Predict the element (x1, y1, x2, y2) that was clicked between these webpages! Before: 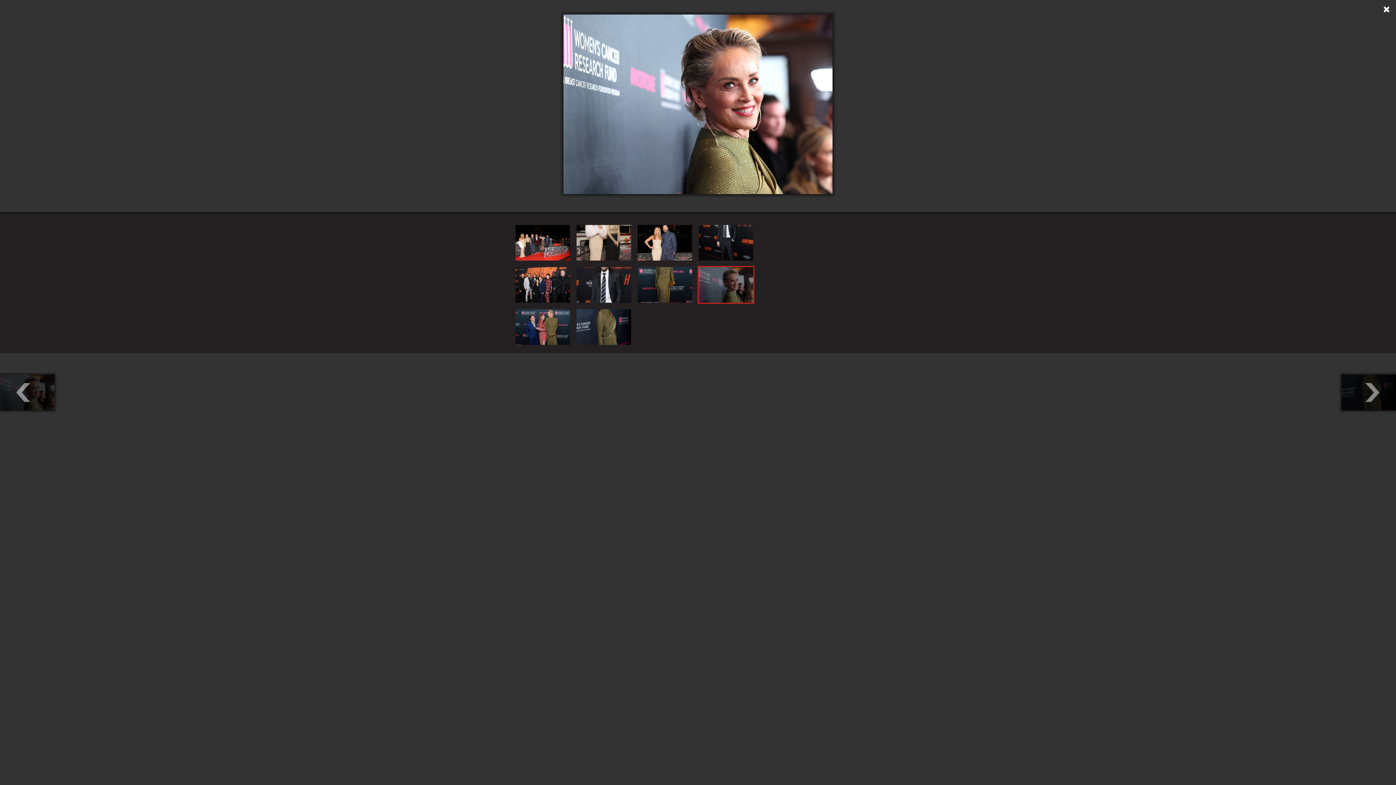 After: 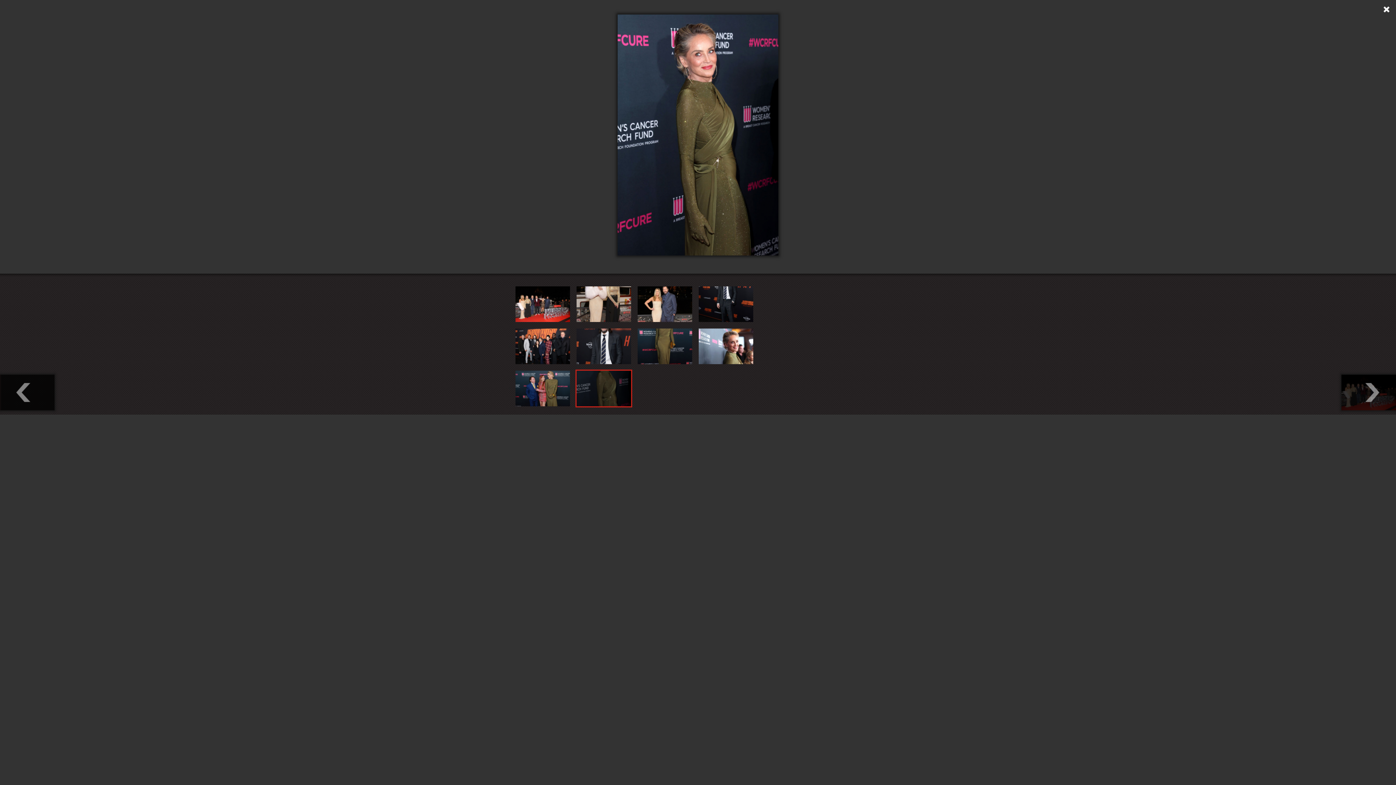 Action: bbox: (575, 308, 632, 346)